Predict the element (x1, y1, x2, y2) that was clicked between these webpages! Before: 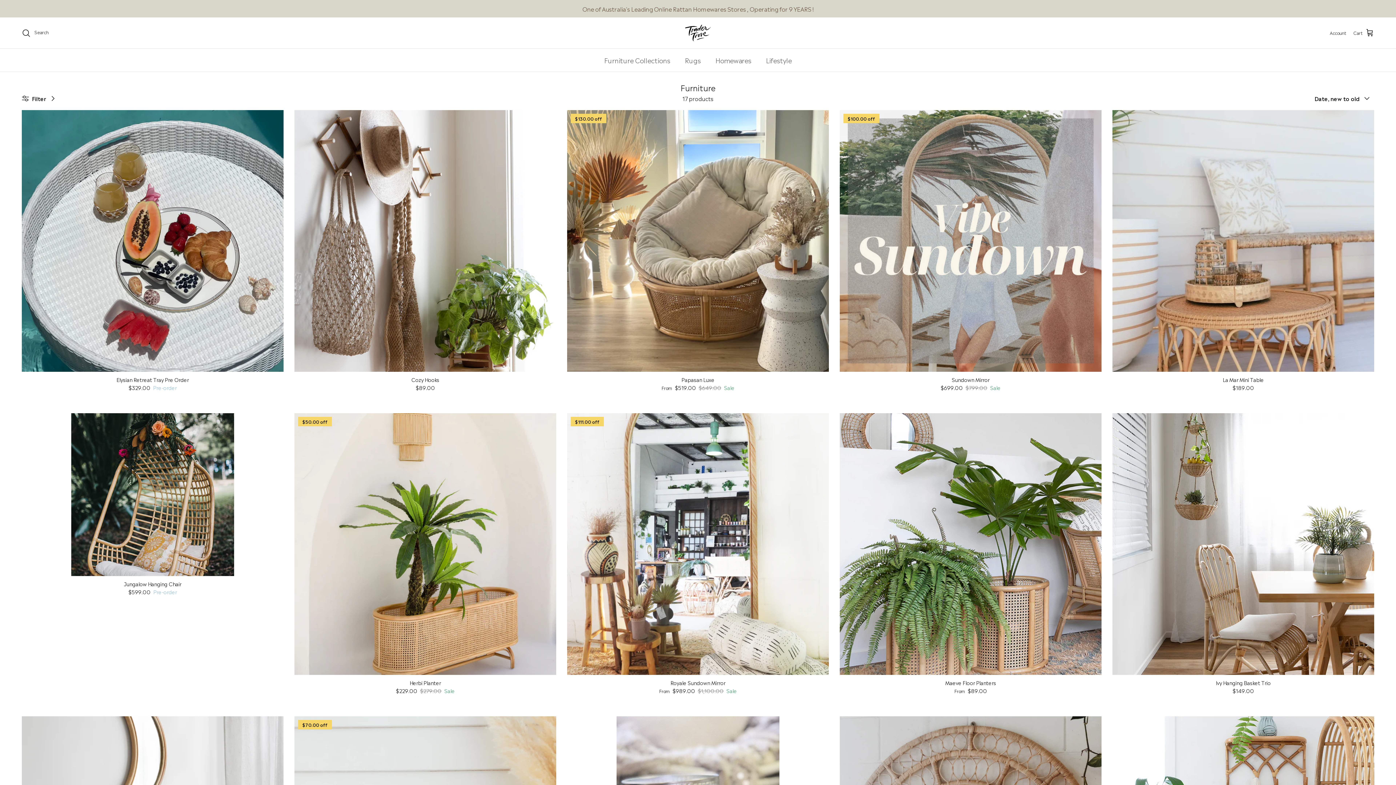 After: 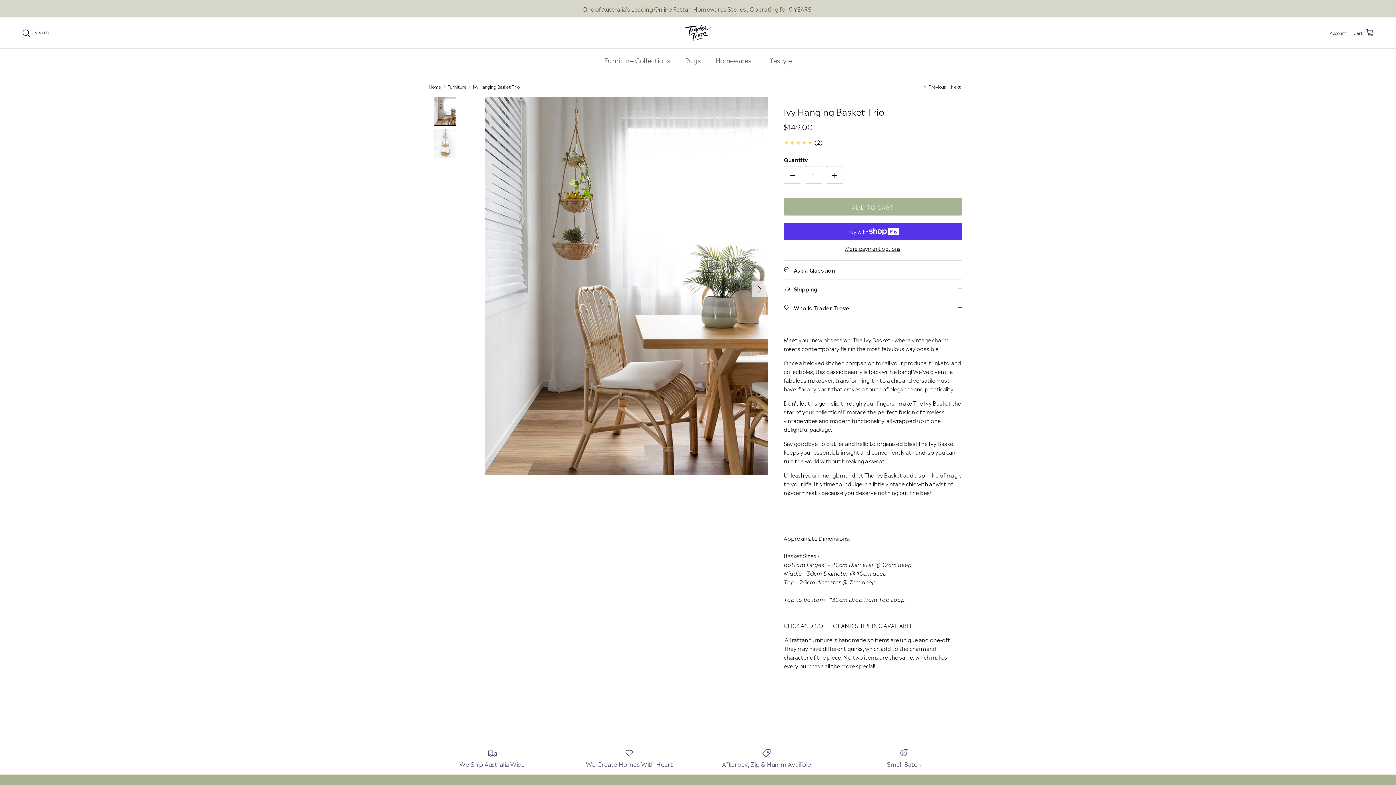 Action: bbox: (1112, 413, 1374, 675)